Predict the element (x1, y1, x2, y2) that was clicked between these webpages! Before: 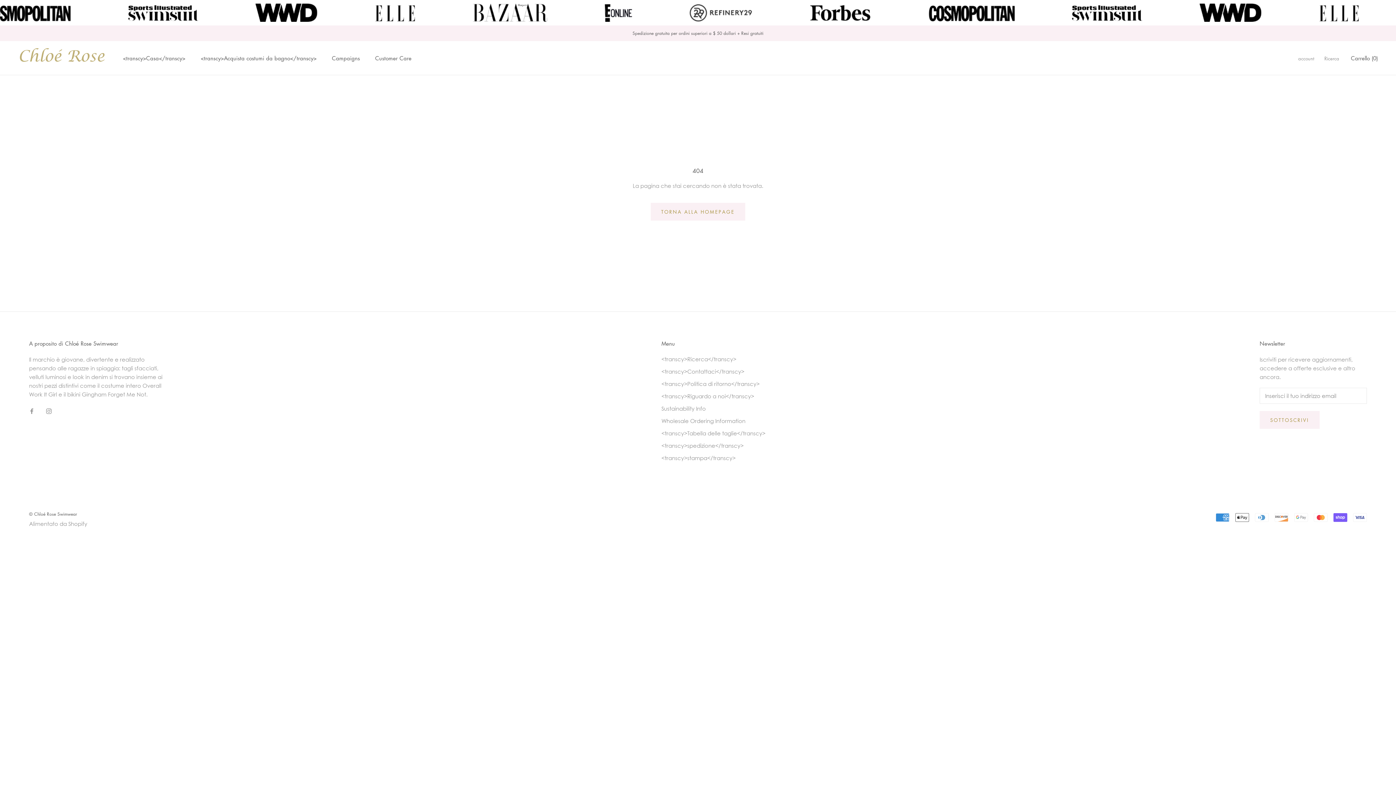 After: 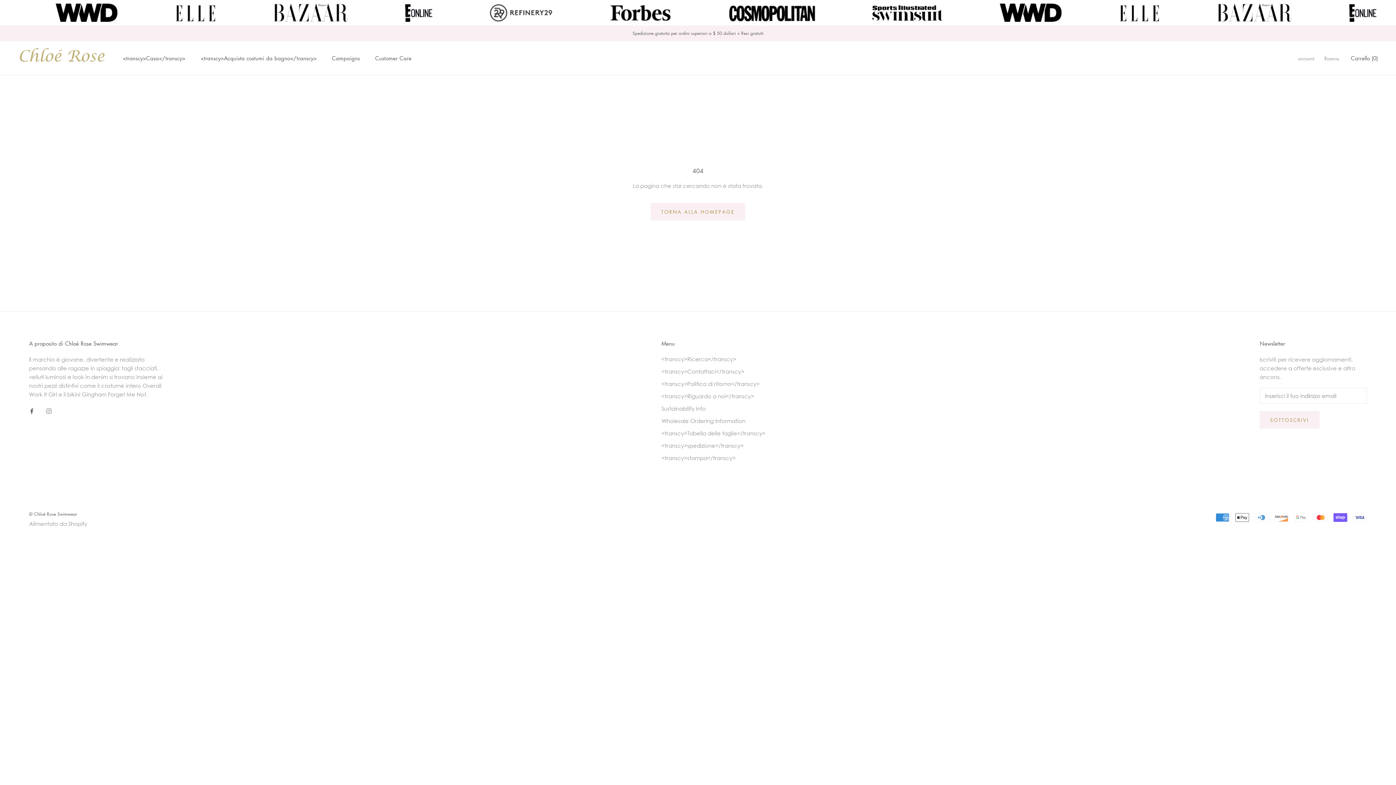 Action: label: Facebook bbox: (29, 406, 34, 414)